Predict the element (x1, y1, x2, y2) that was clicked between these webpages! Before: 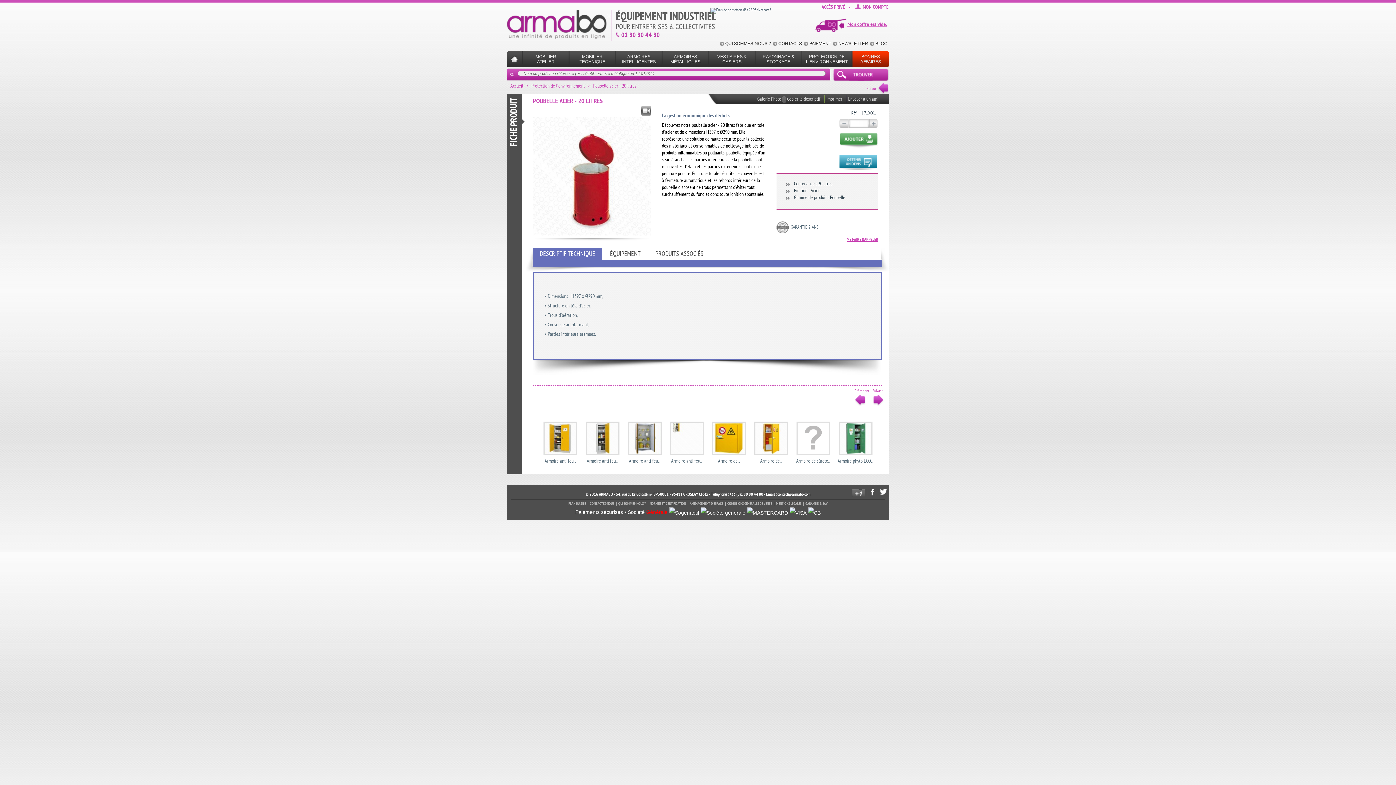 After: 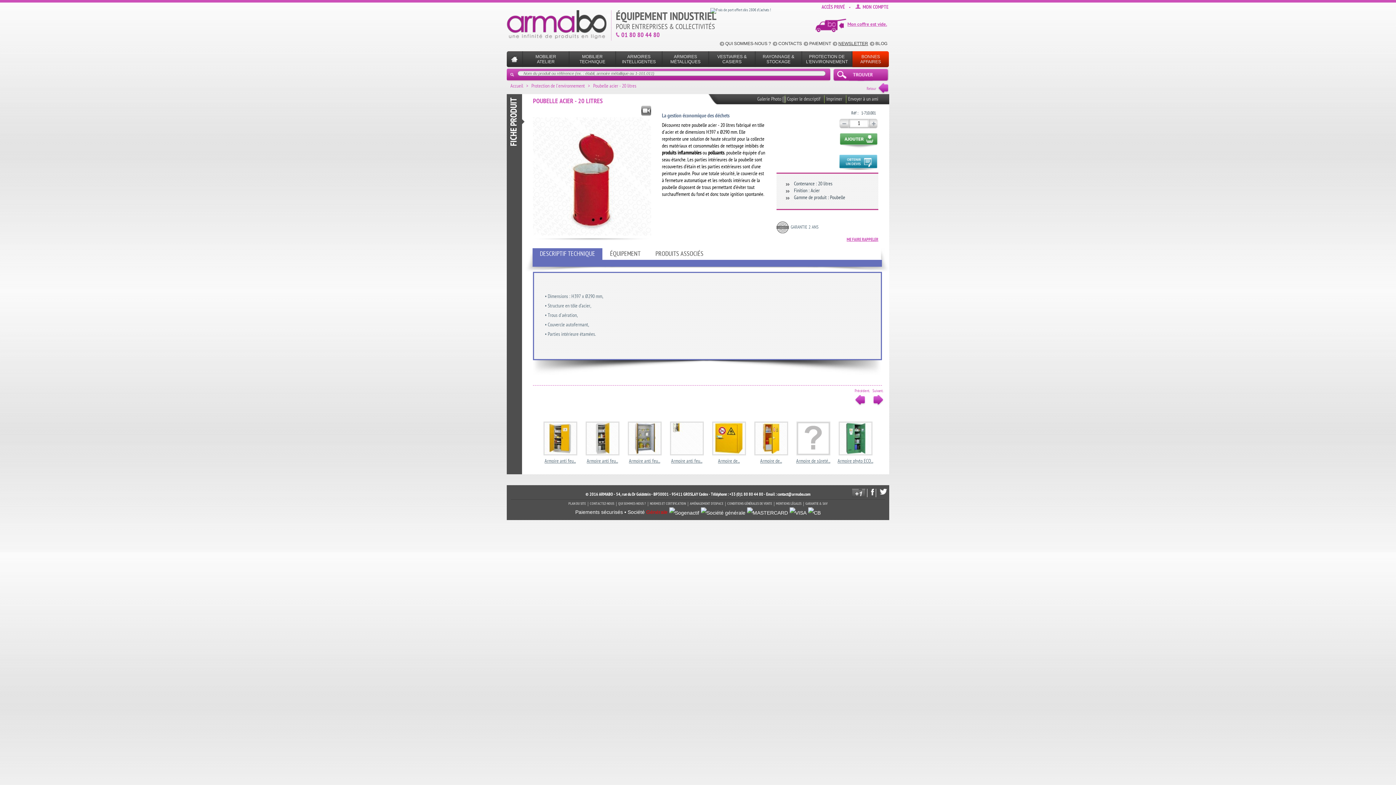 Action: label: NEWSLETTER bbox: (833, 40, 868, 46)